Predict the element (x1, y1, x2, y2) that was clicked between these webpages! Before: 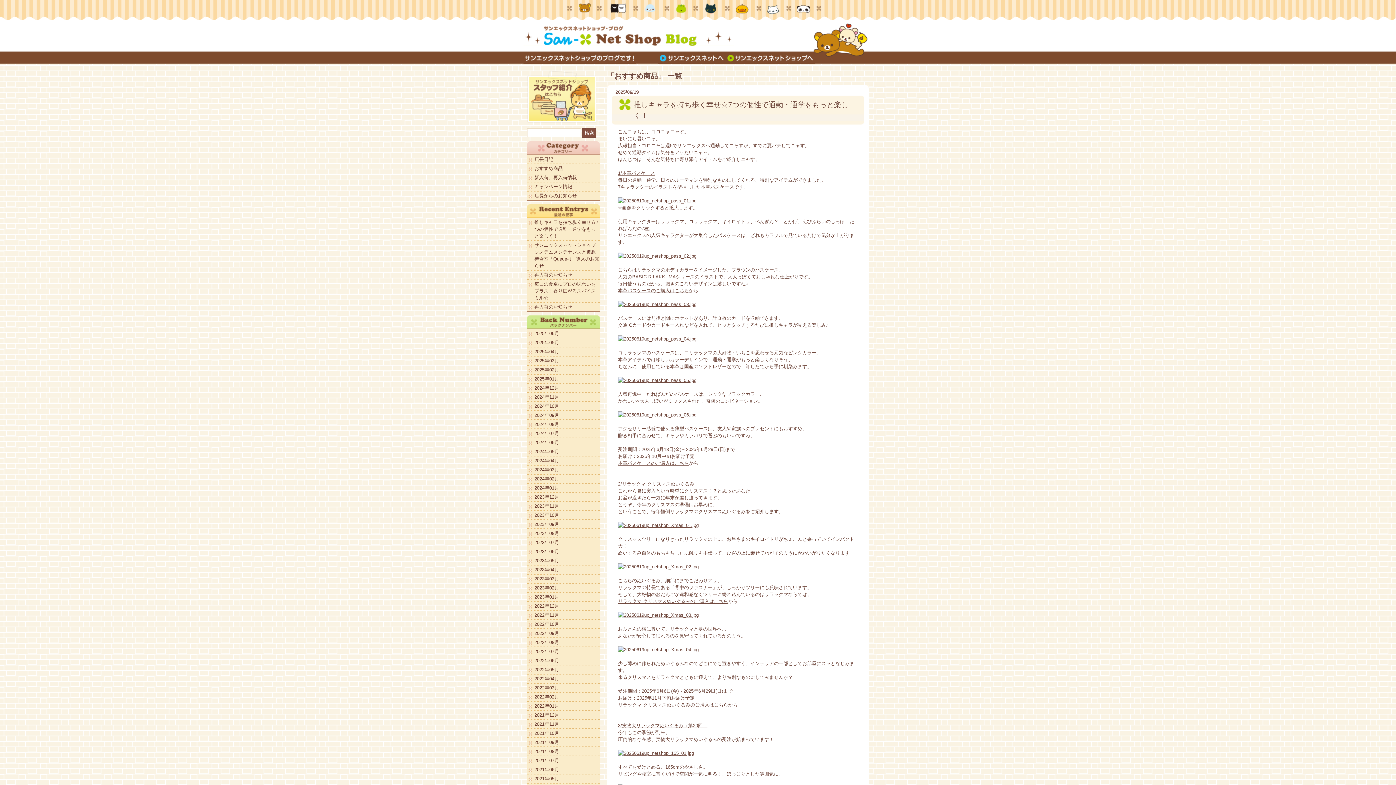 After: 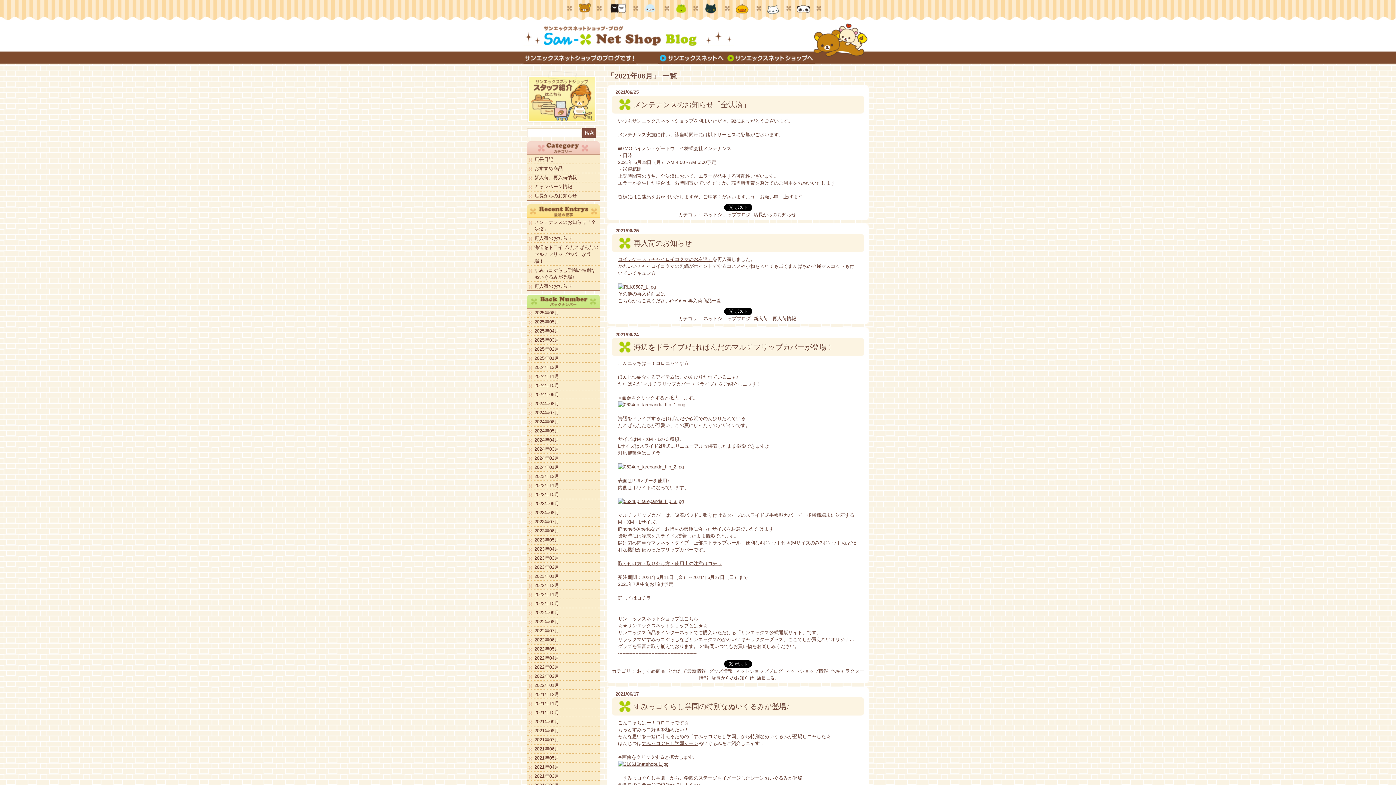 Action: label: 2021年06月 bbox: (527, 765, 600, 774)